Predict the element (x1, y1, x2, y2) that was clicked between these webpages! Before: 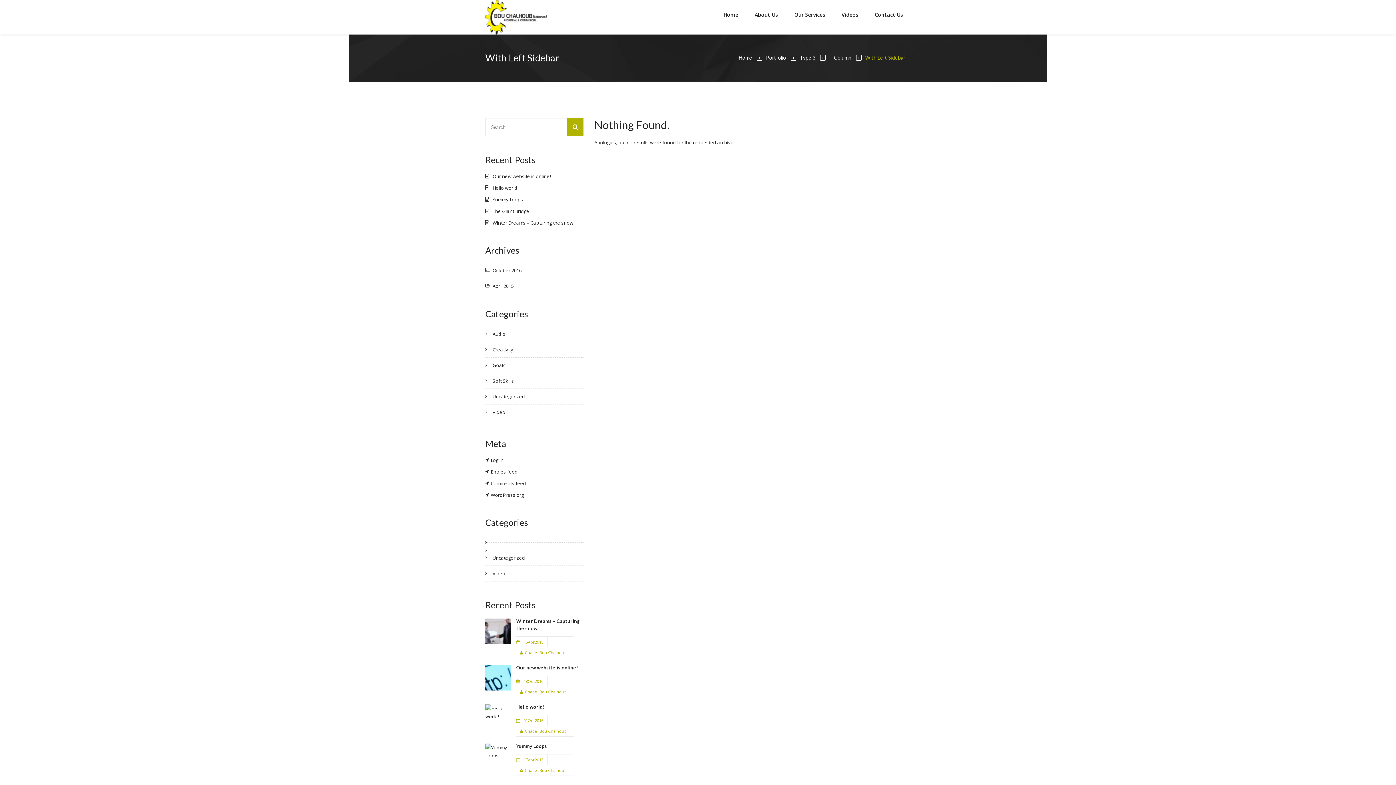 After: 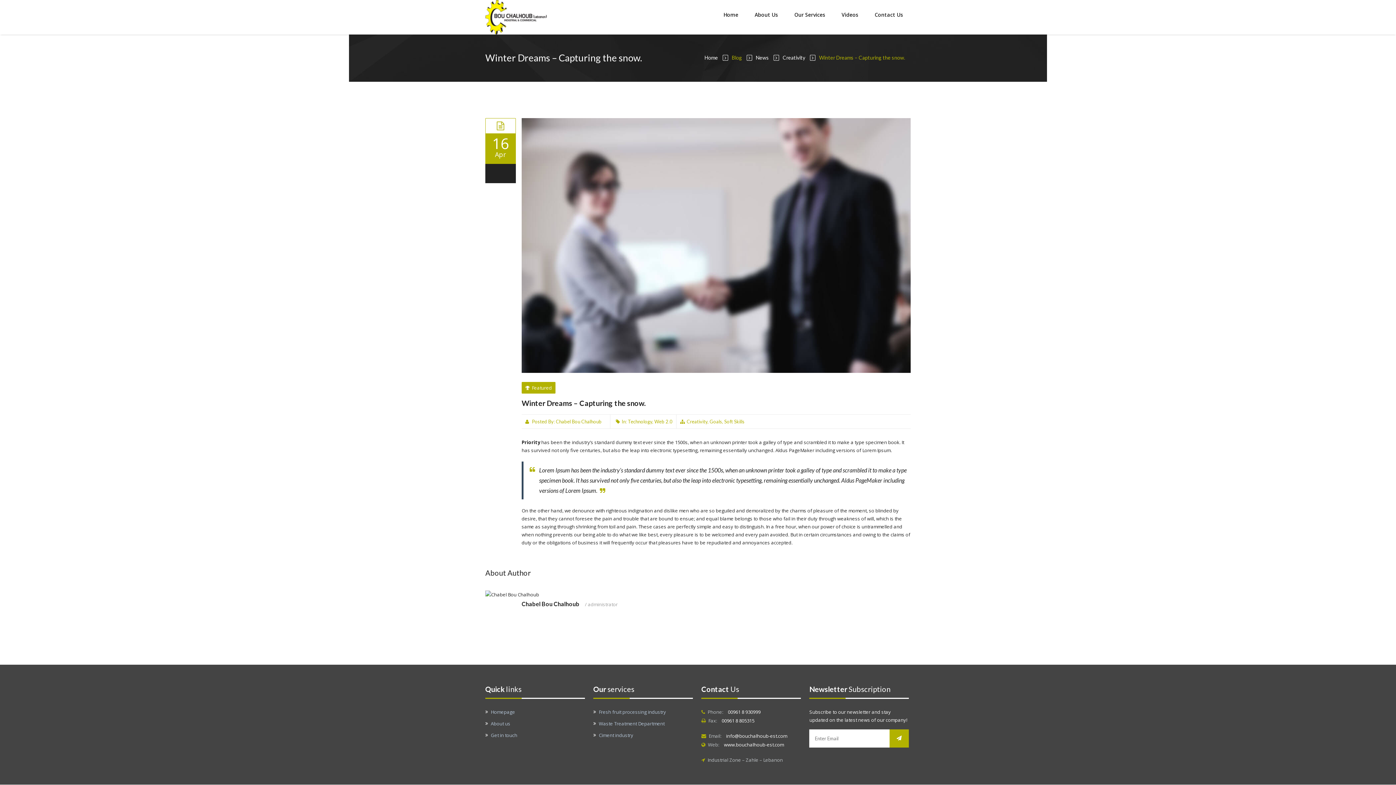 Action: bbox: (485, 618, 510, 644)